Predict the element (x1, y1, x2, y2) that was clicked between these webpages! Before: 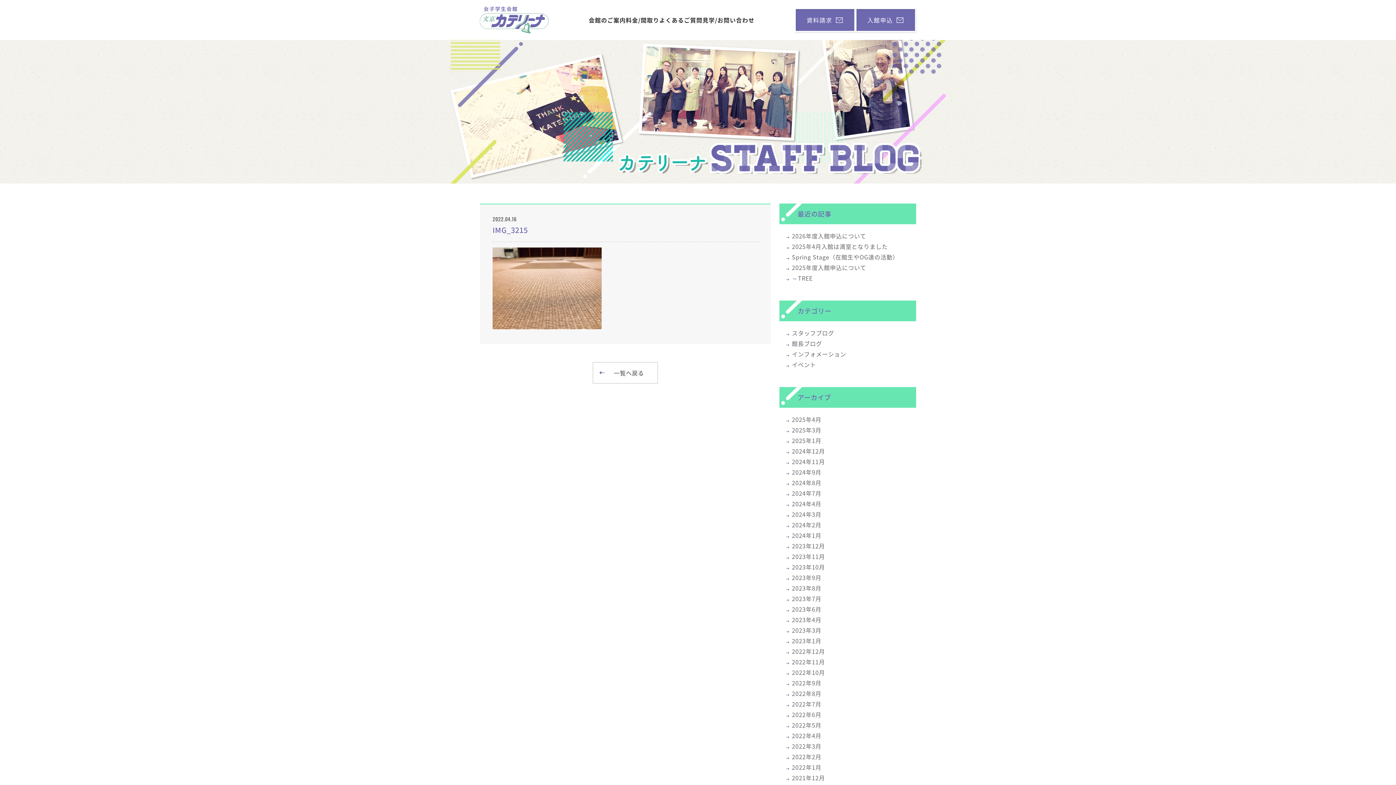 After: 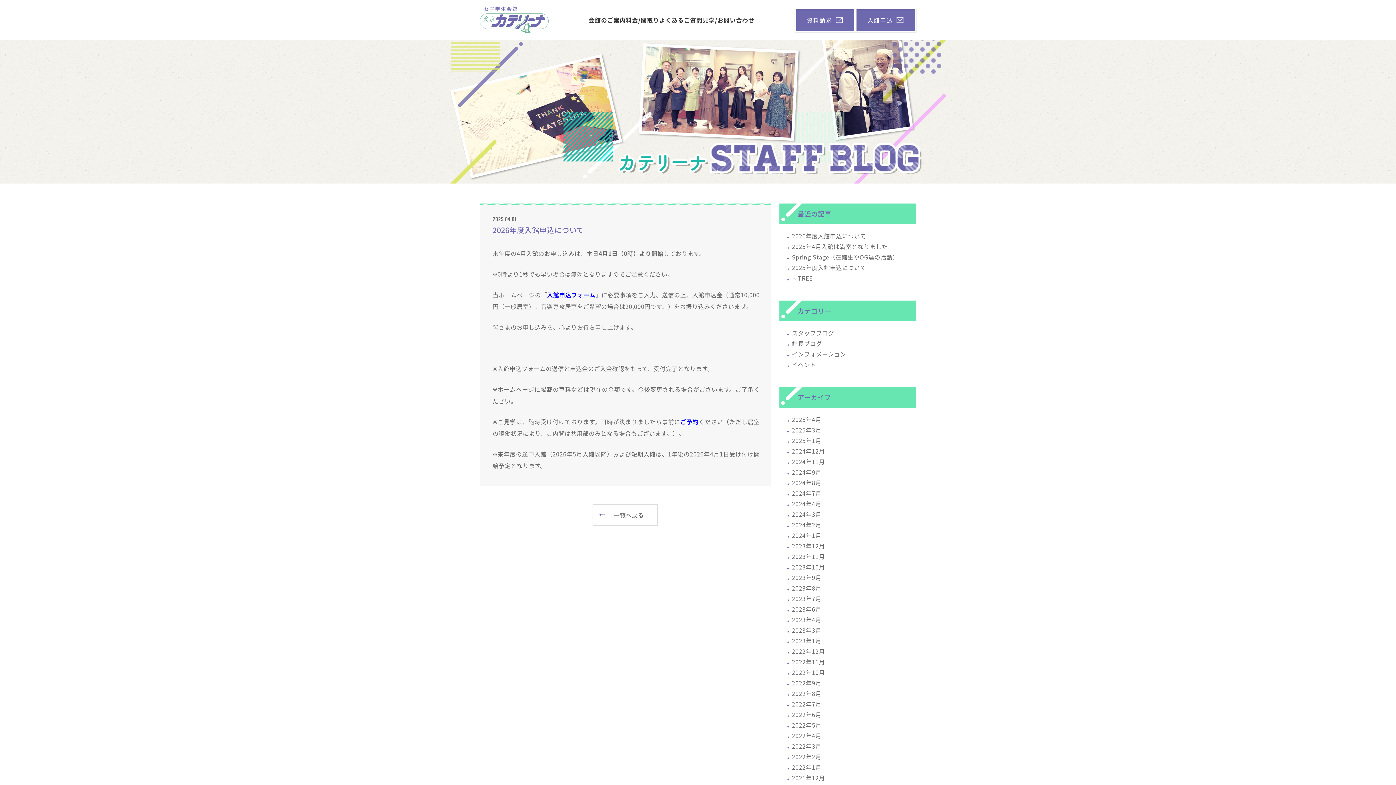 Action: label: 2026年度入館申込について bbox: (792, 231, 866, 240)